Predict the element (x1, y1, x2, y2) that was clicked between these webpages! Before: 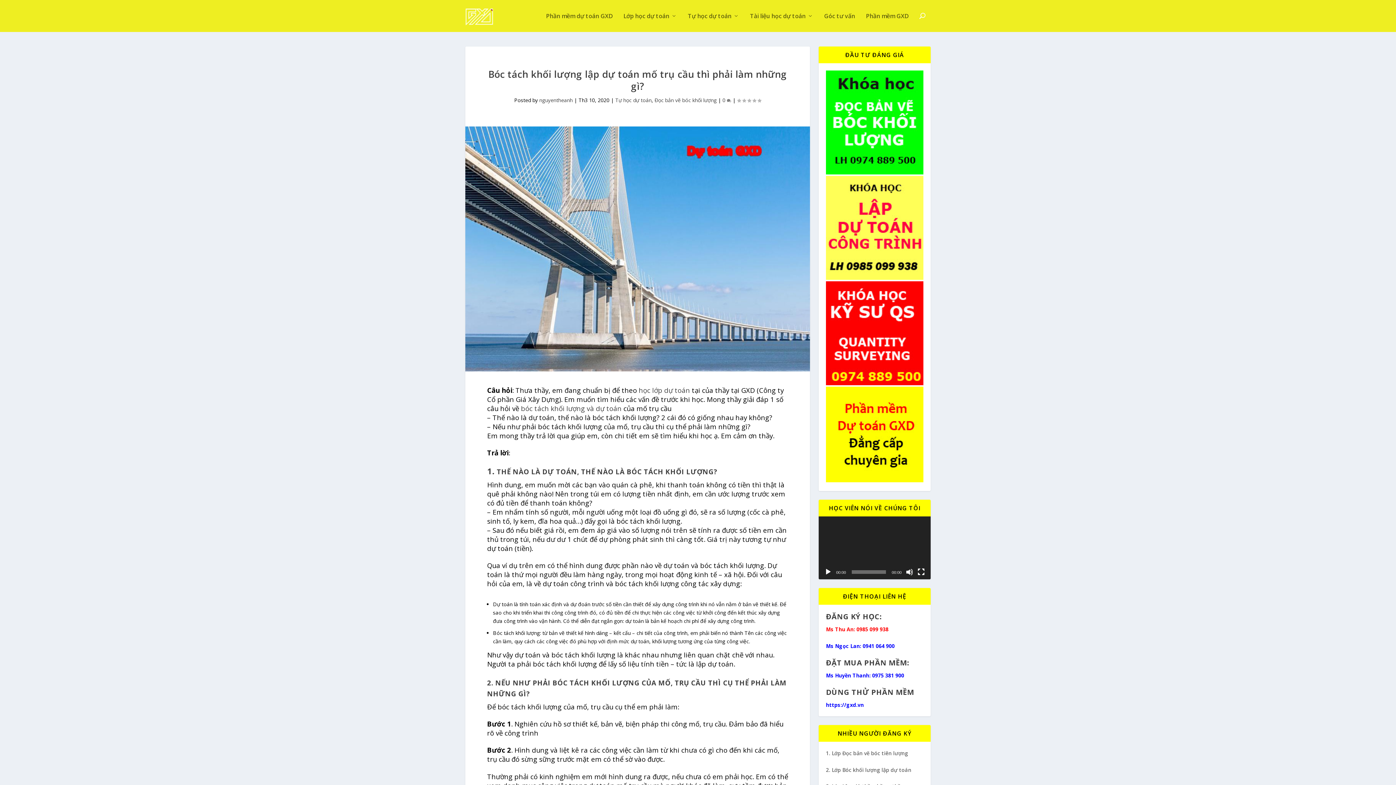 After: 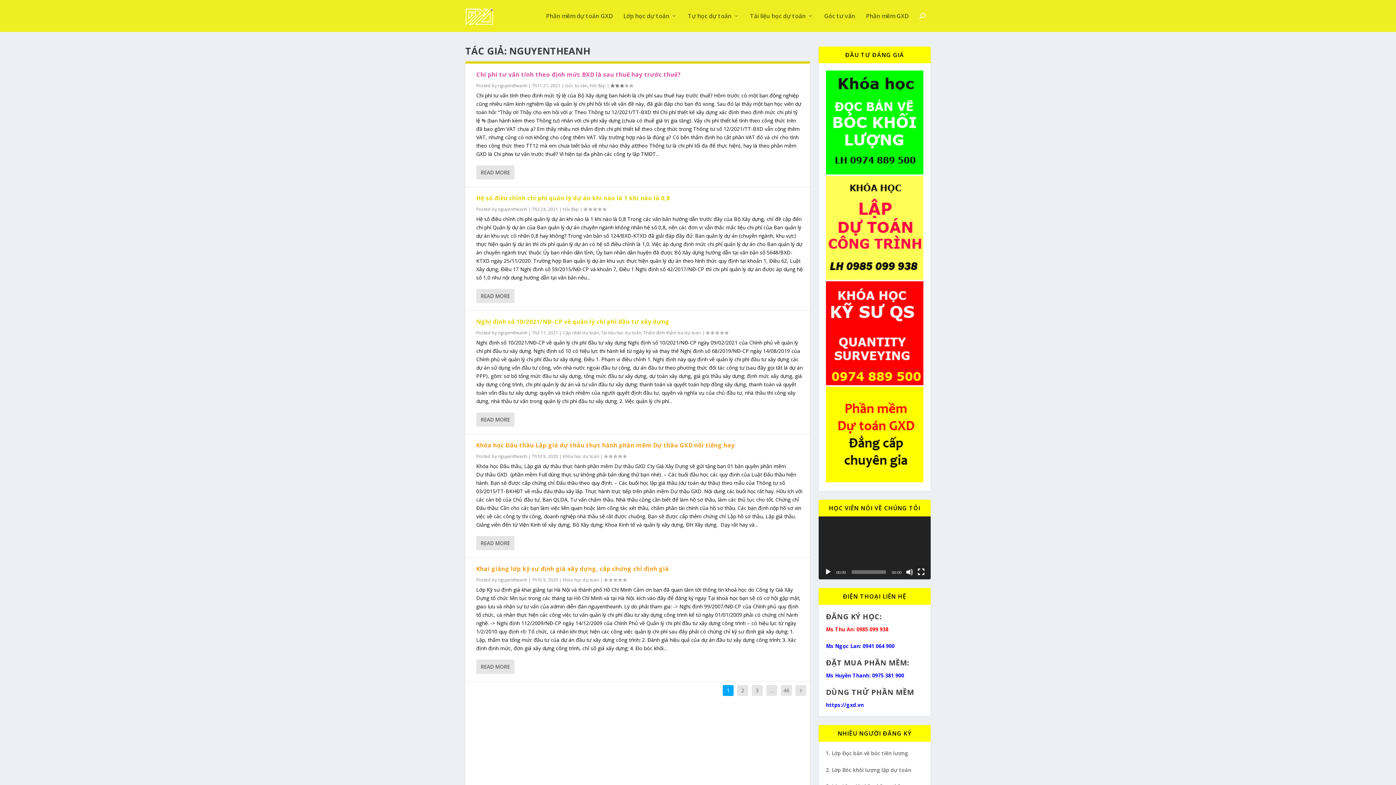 Action: label: nguyentheanh bbox: (539, 96, 572, 103)